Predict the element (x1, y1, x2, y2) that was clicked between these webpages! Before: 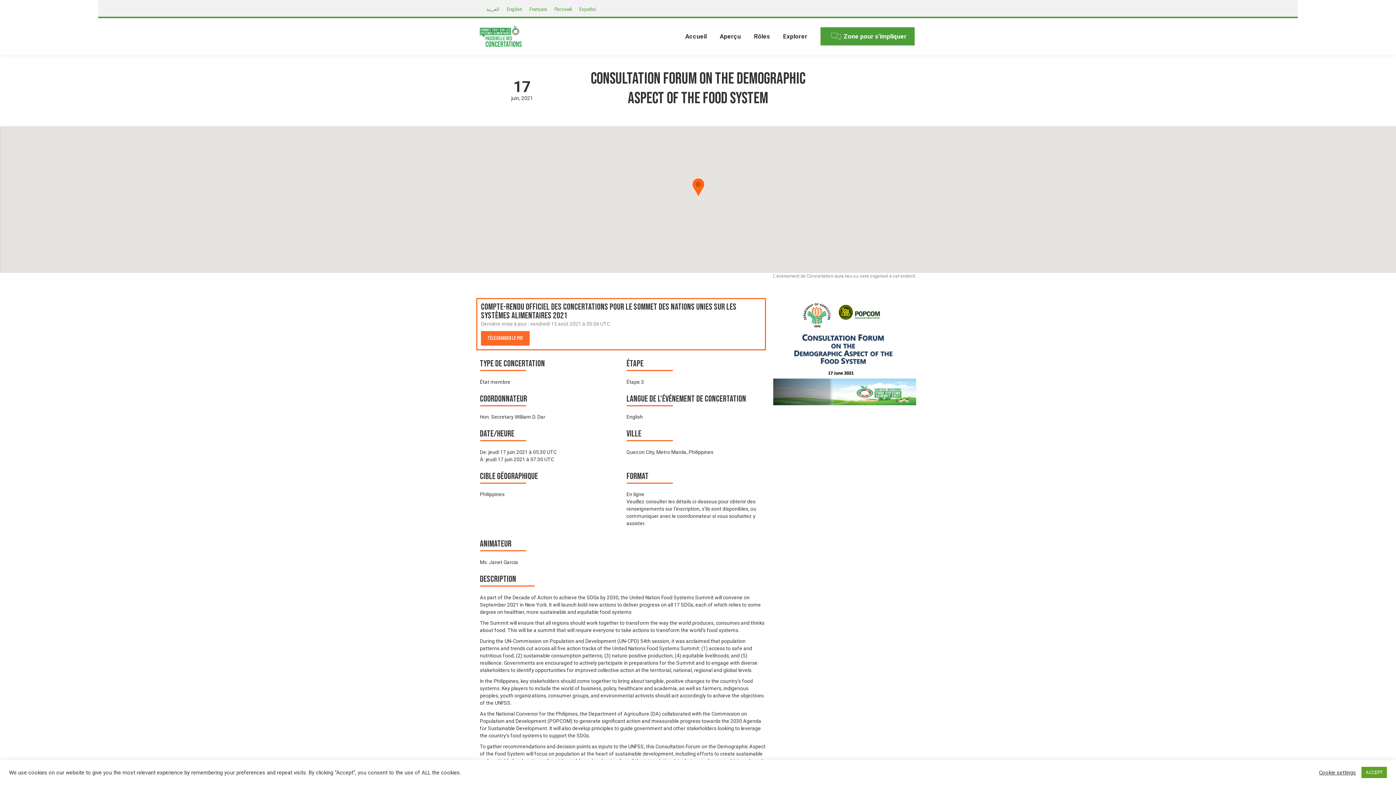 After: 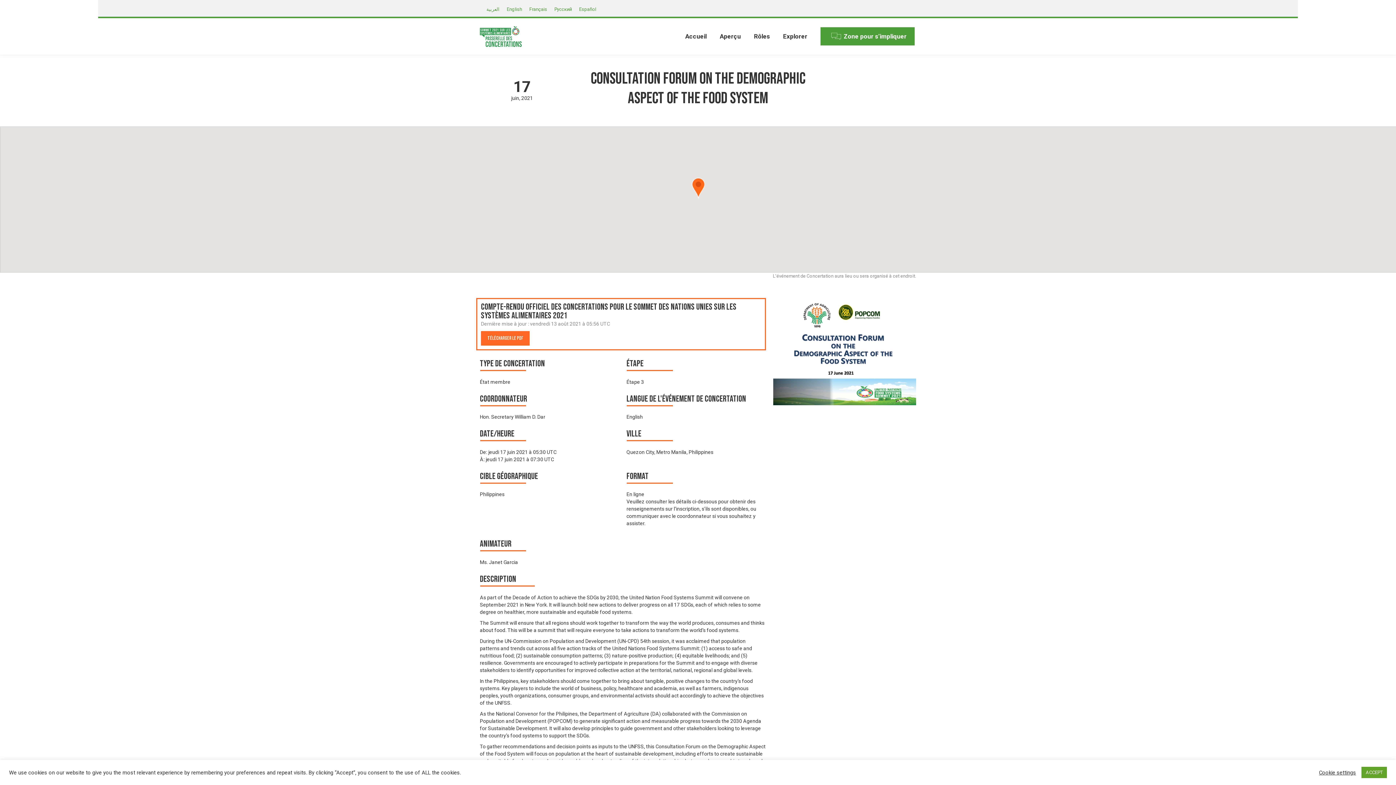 Action: bbox: (525, 4, 550, 13) label: Français